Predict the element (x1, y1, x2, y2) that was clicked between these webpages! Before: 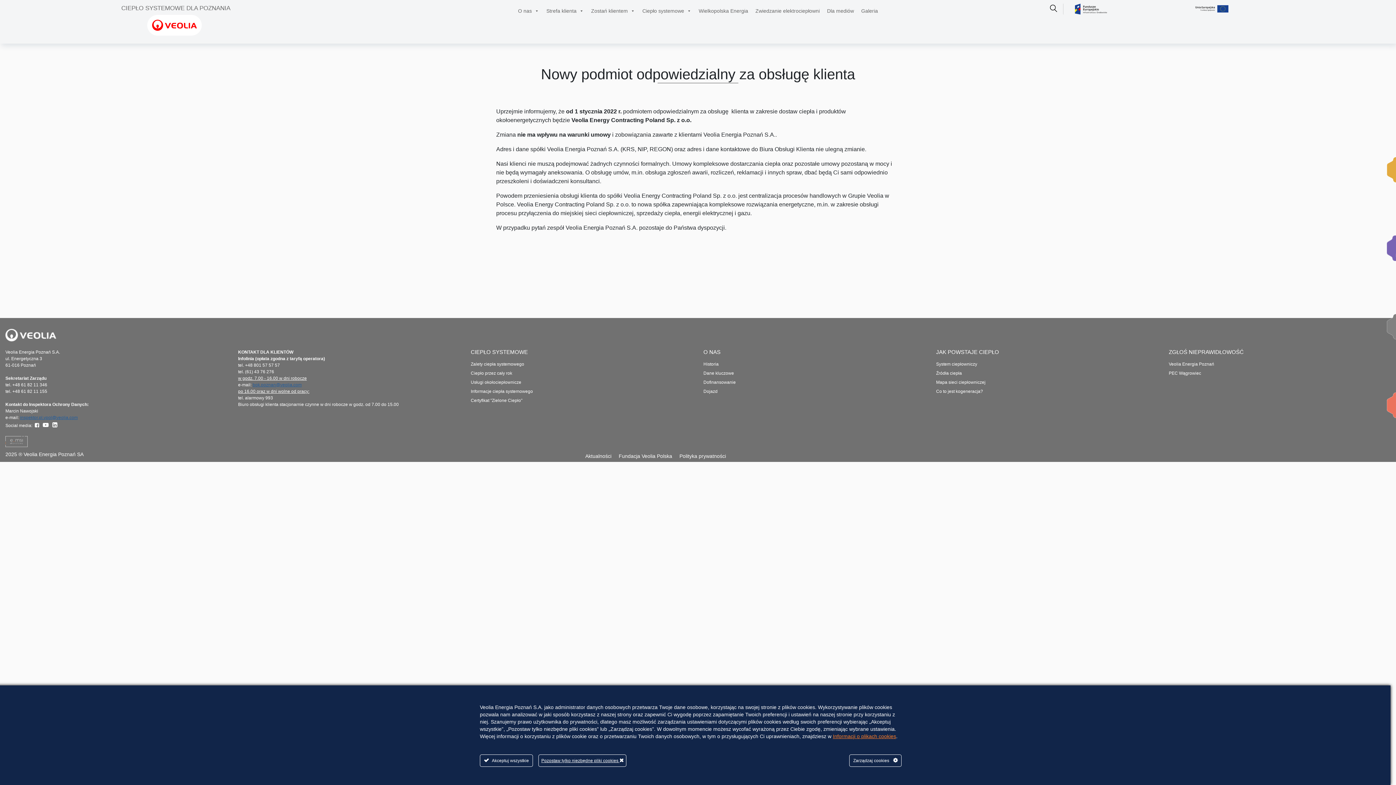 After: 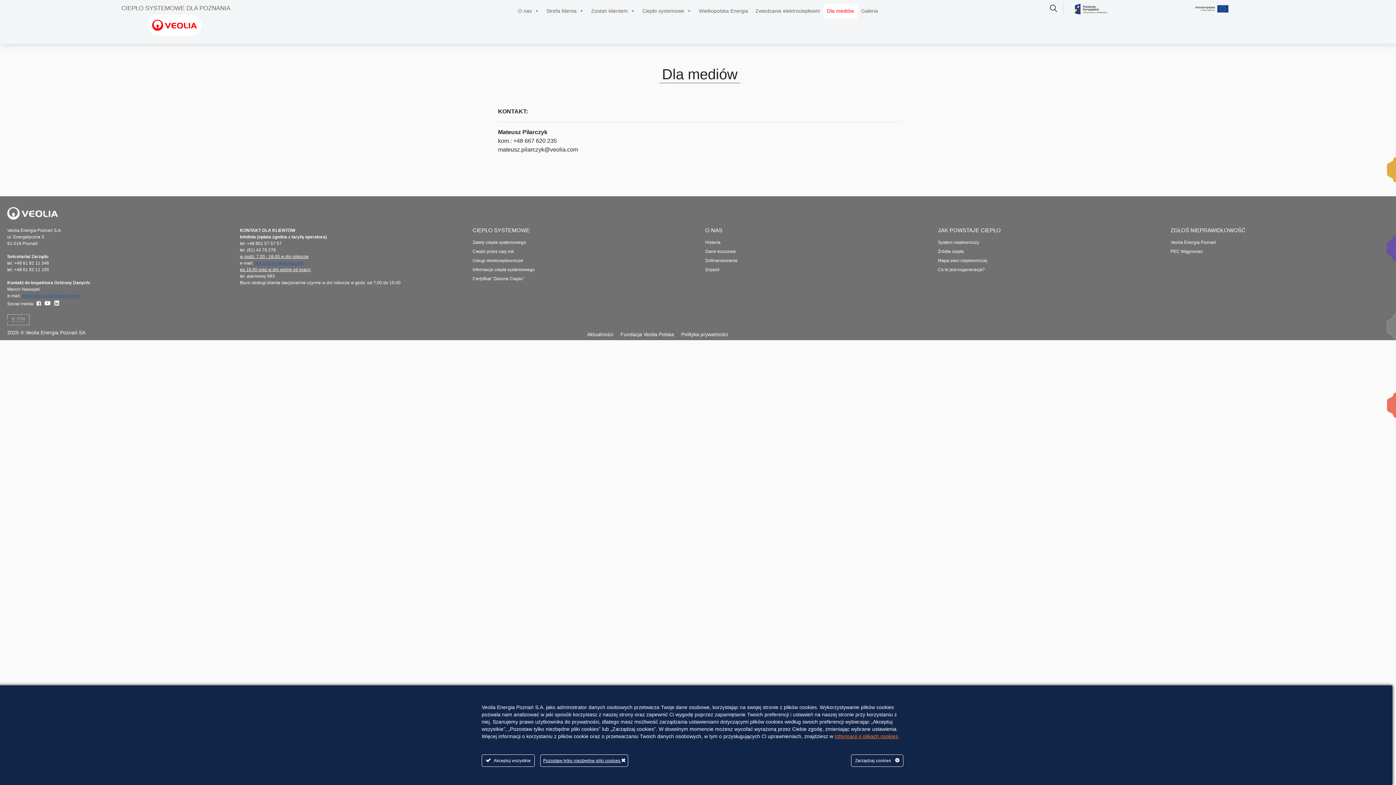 Action: label: Dla mediów bbox: (823, 3, 857, 18)